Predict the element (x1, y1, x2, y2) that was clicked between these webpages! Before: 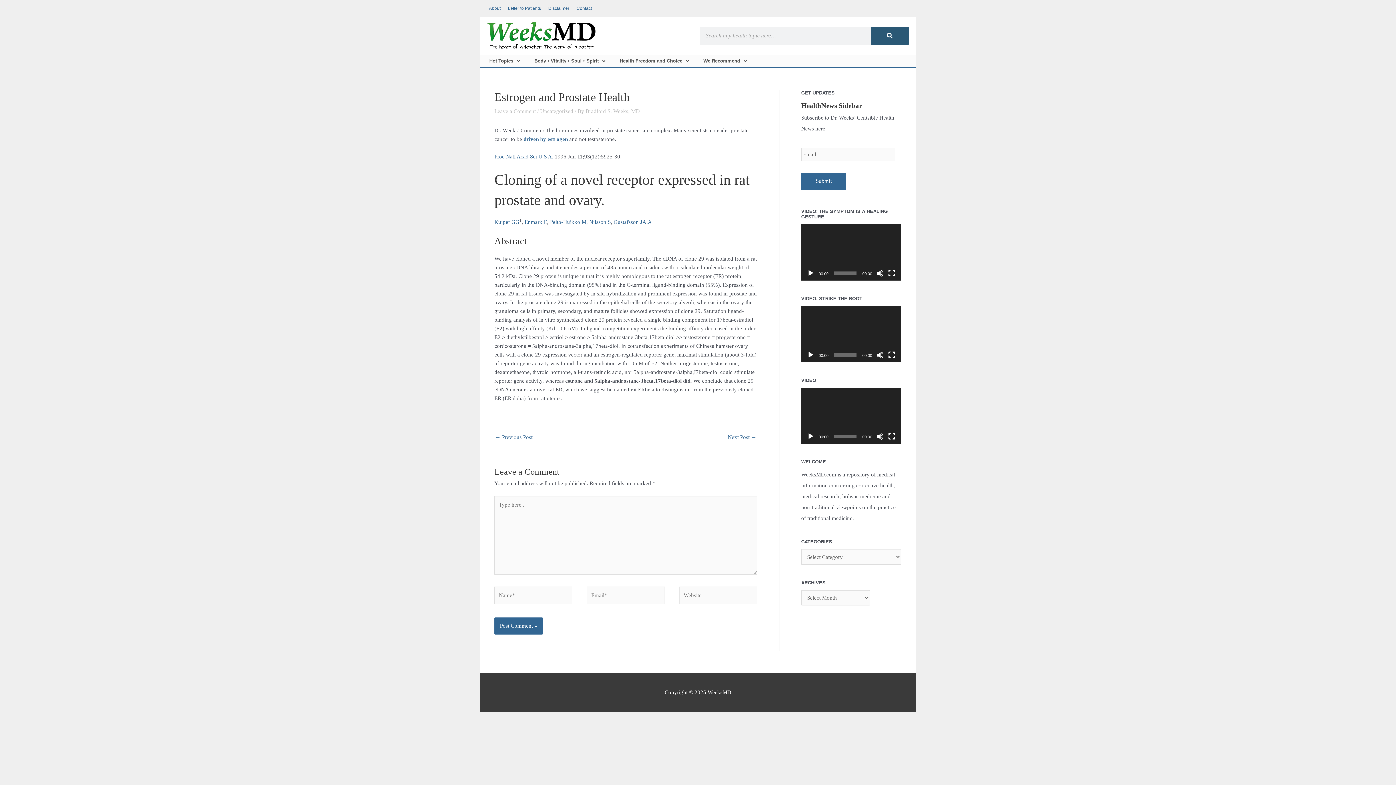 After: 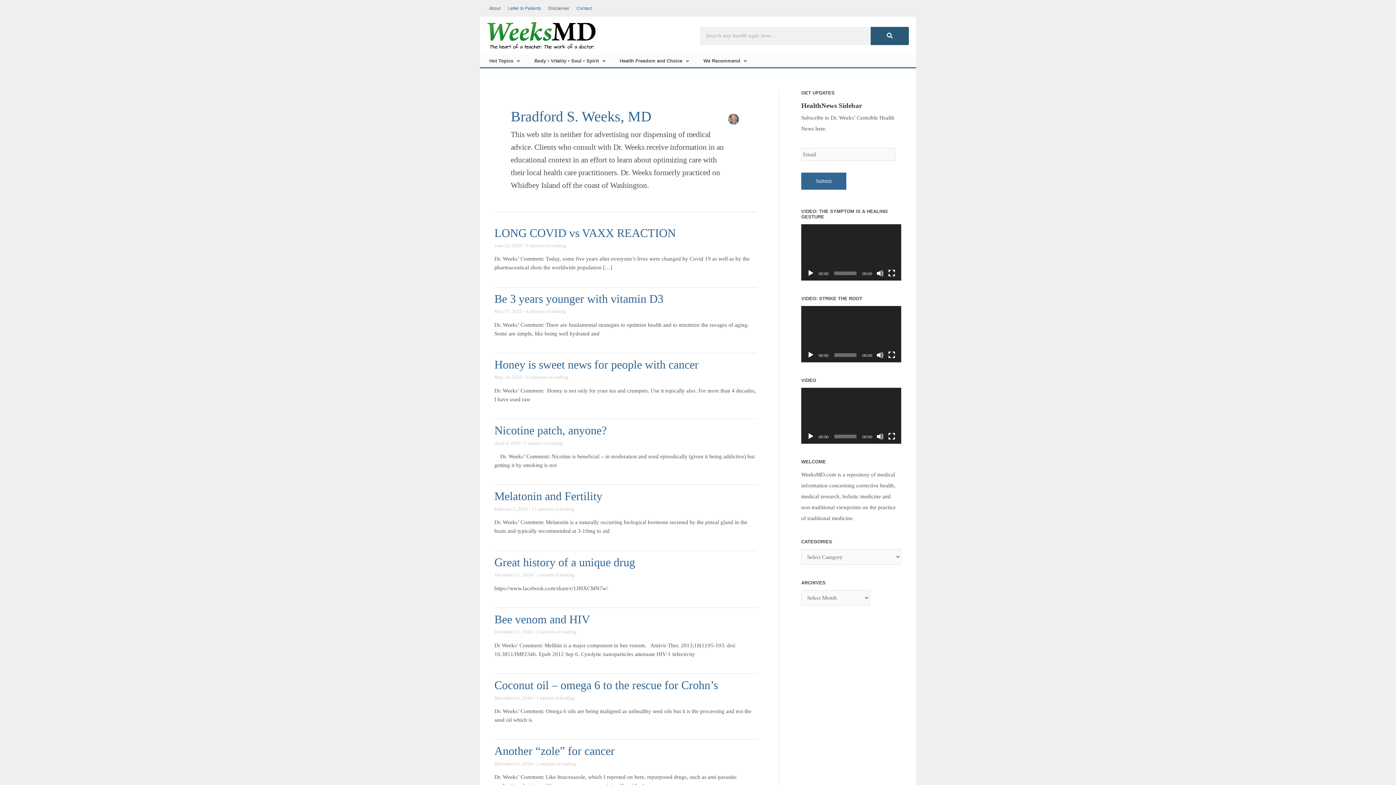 Action: label: Bradford S. Weeks, MD bbox: (585, 108, 640, 114)